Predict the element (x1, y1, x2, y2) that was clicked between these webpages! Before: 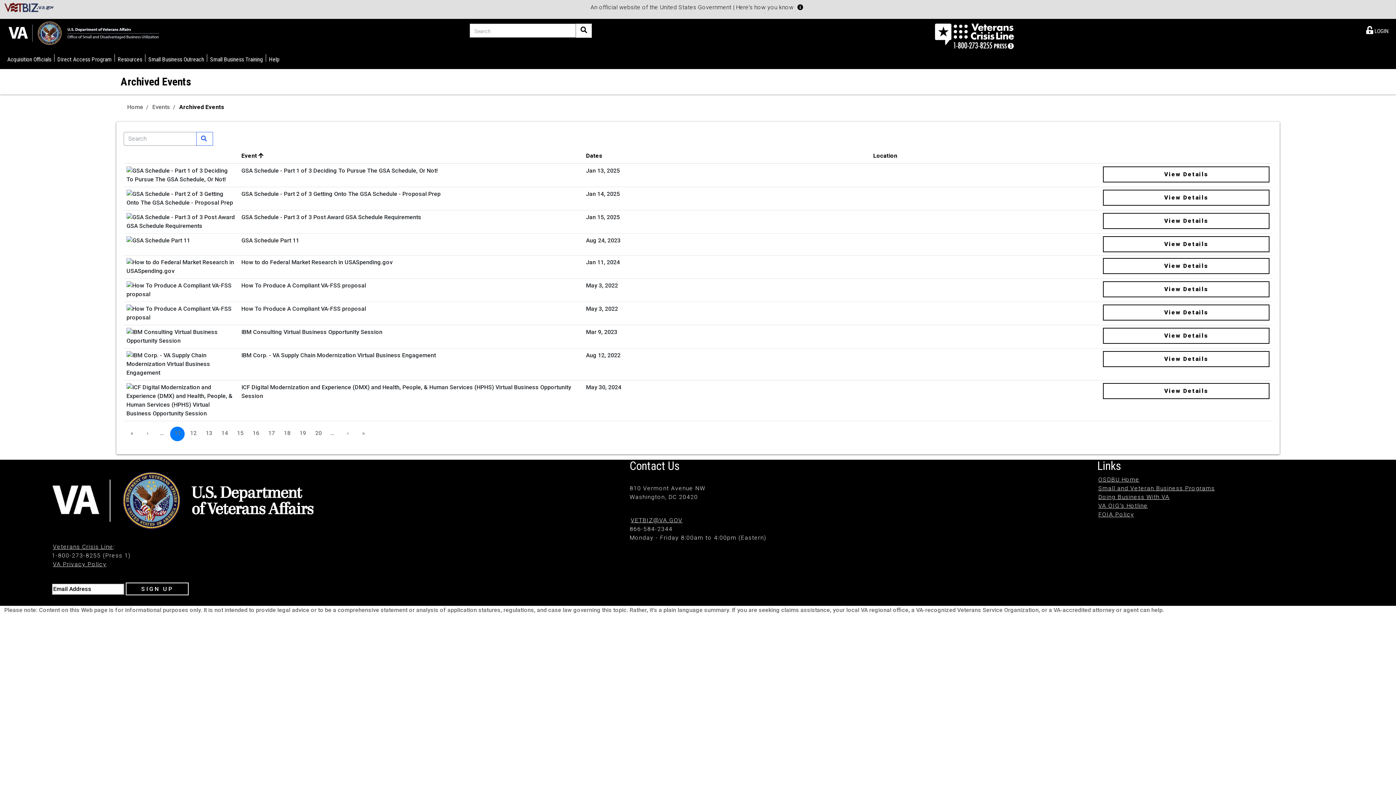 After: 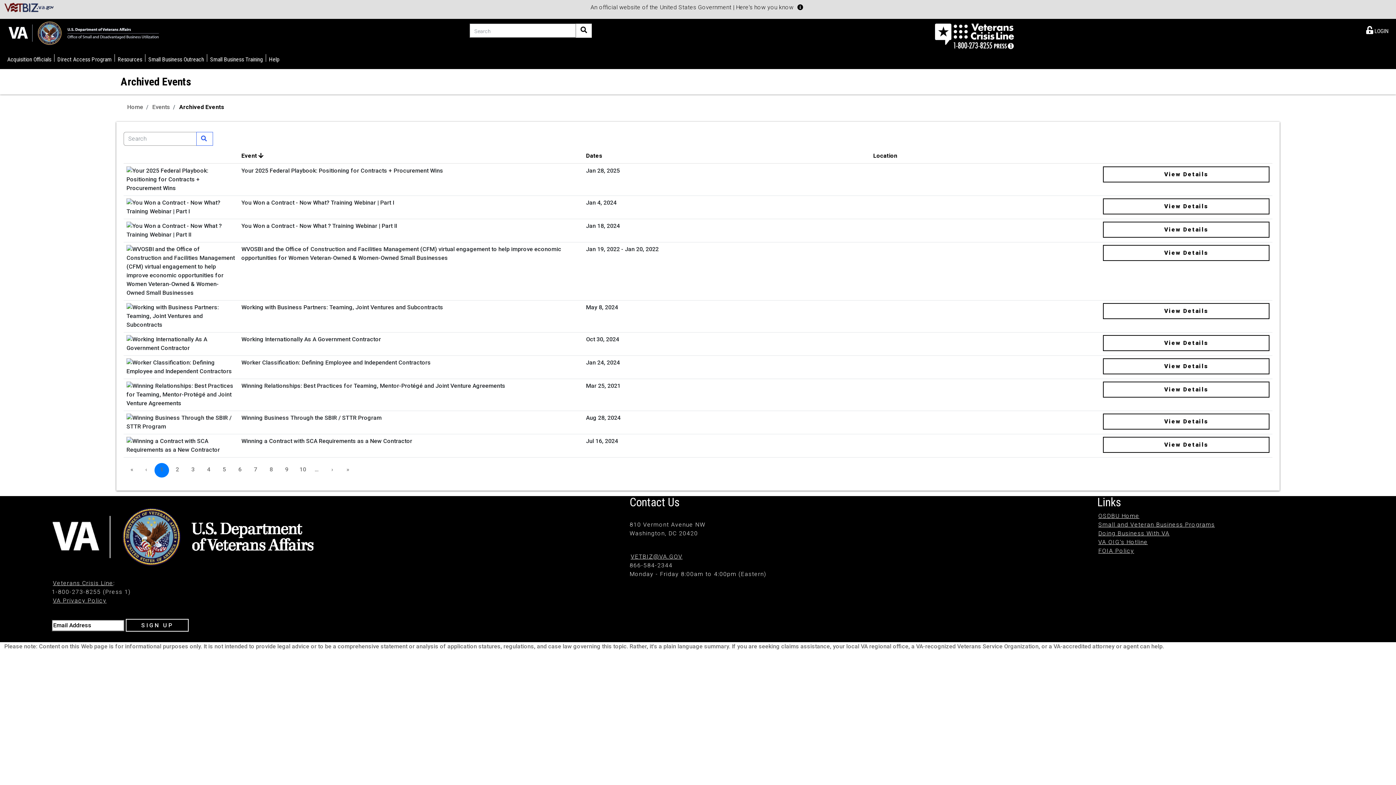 Action: label: Table sorted ascending by Event; Click to sort by Event descending bbox: (241, 152, 263, 159)